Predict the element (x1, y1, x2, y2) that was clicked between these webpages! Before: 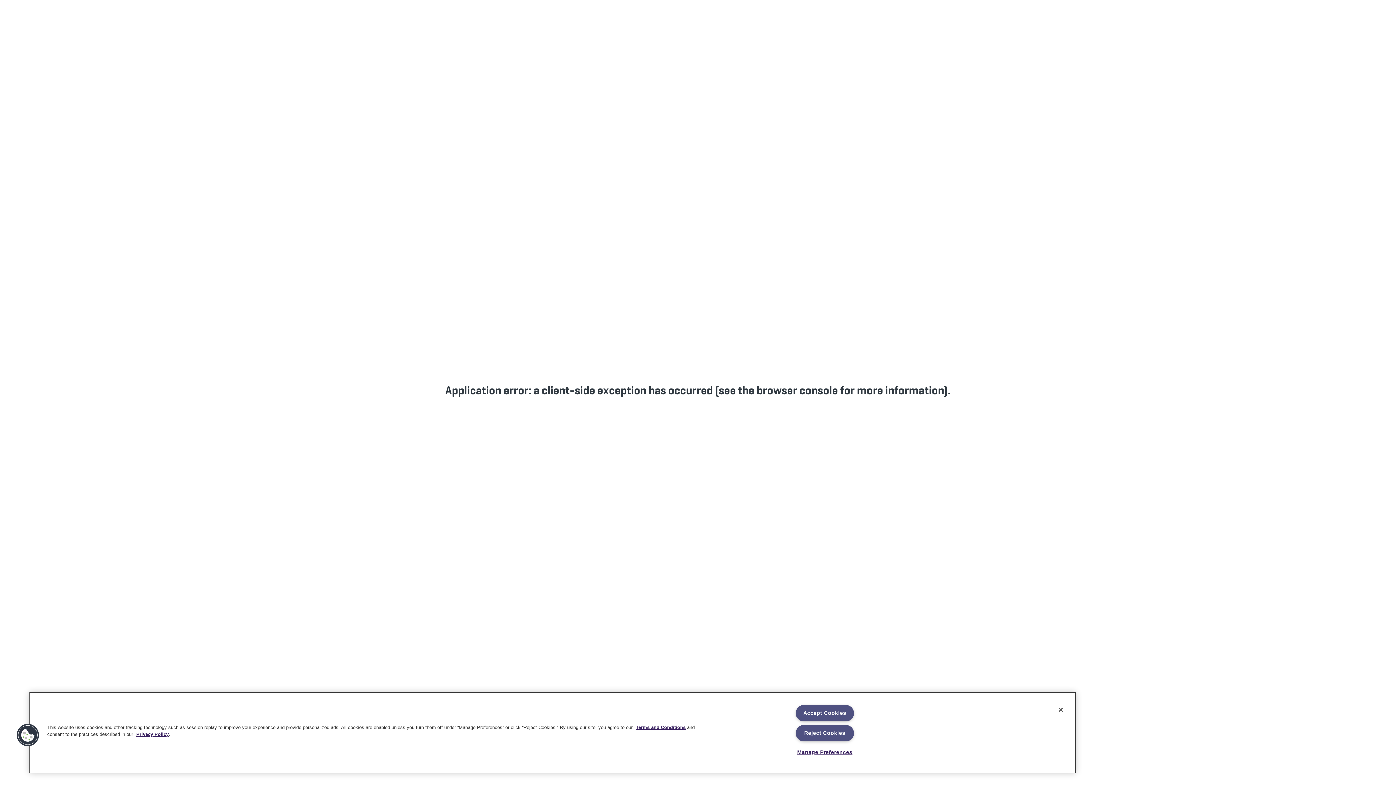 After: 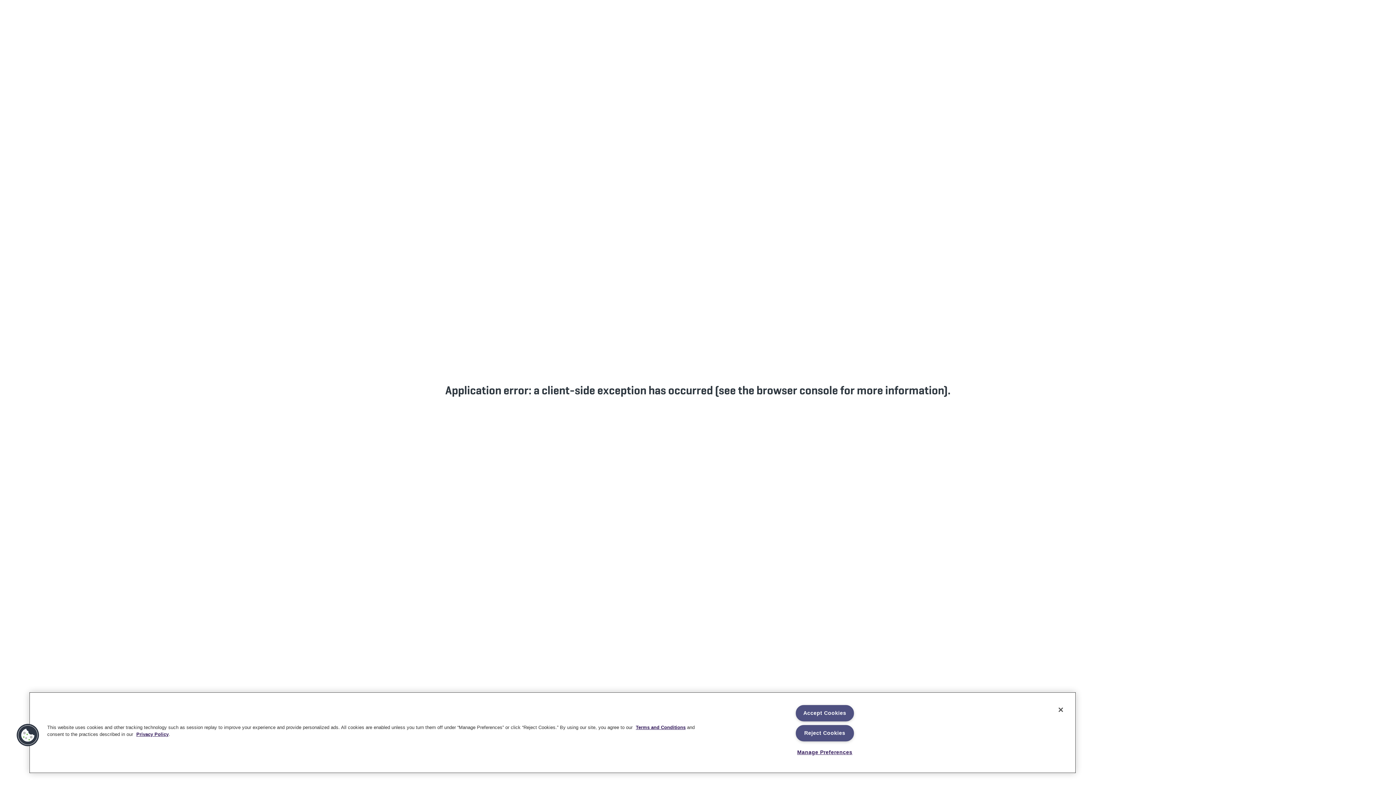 Action: label: Privacy Policy bbox: (136, 732, 168, 737)